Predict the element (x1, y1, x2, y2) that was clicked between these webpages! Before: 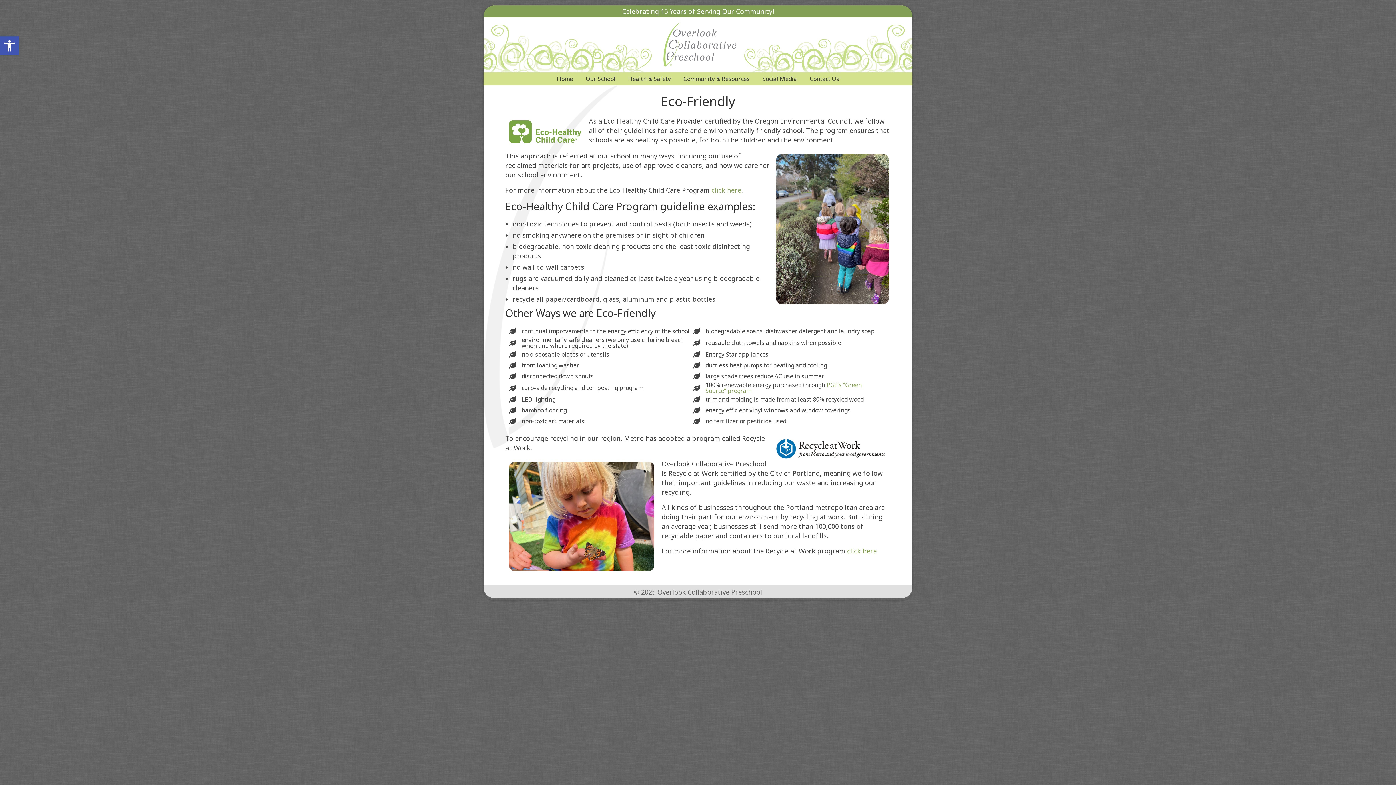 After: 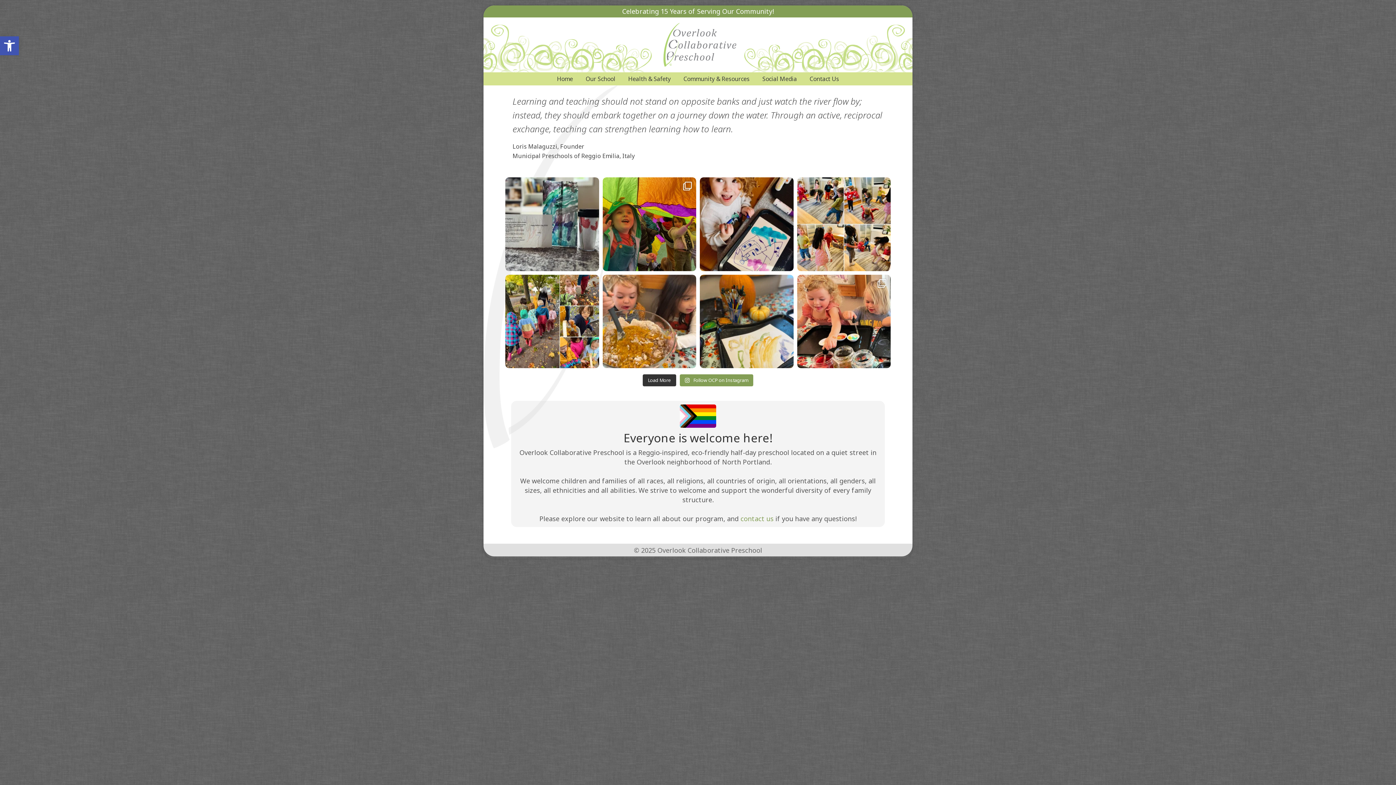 Action: bbox: (509, 22, 890, 67)